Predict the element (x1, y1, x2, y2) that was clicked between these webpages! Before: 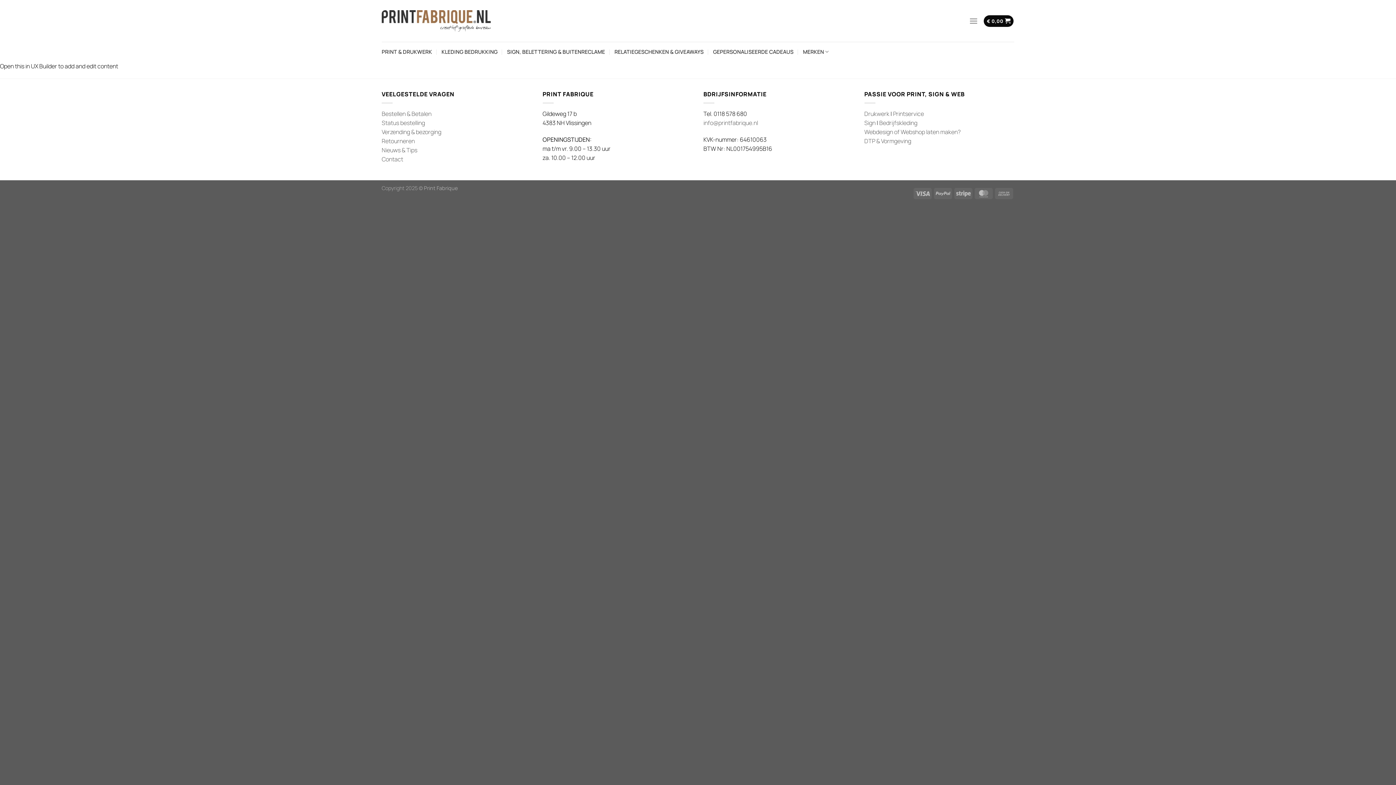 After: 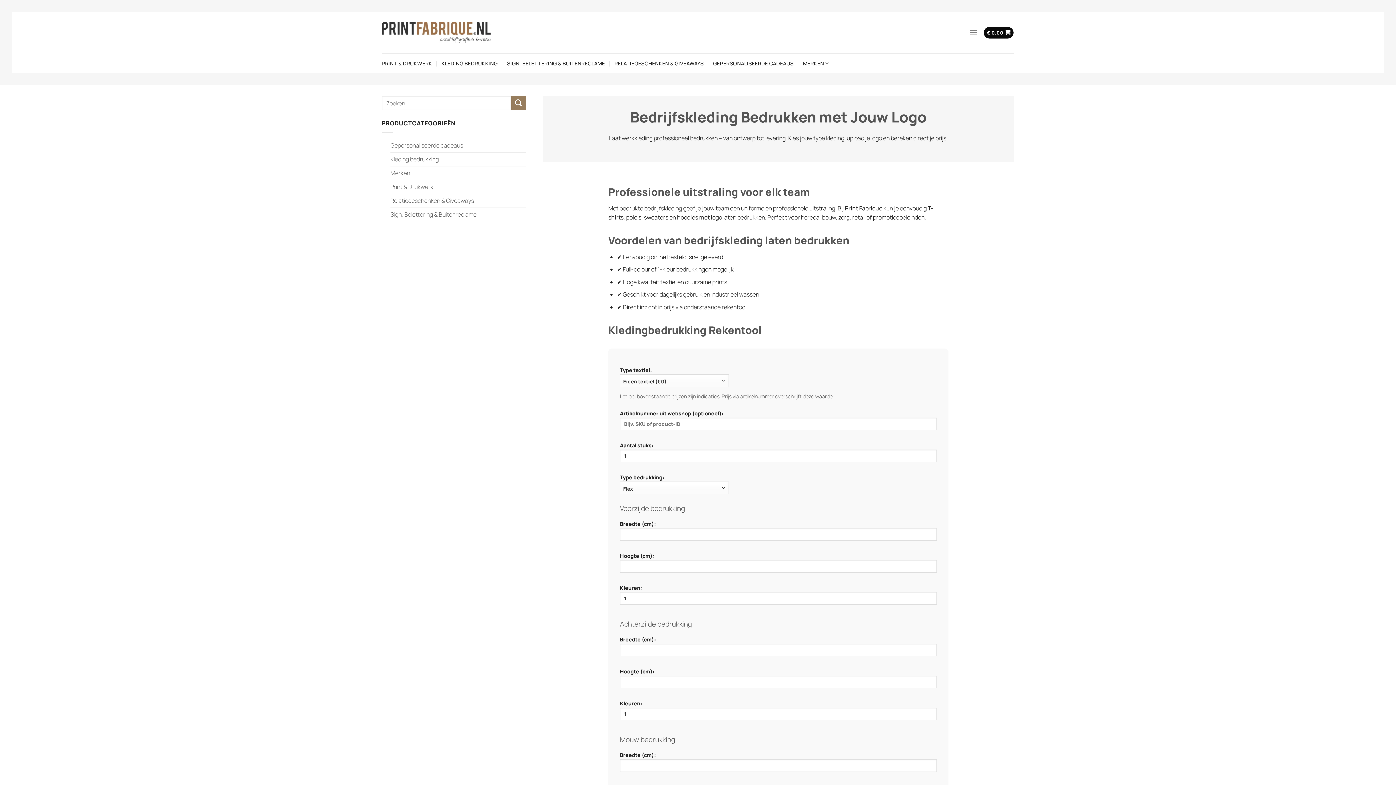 Action: bbox: (879, 119, 917, 127) label: Bedrijfskleding